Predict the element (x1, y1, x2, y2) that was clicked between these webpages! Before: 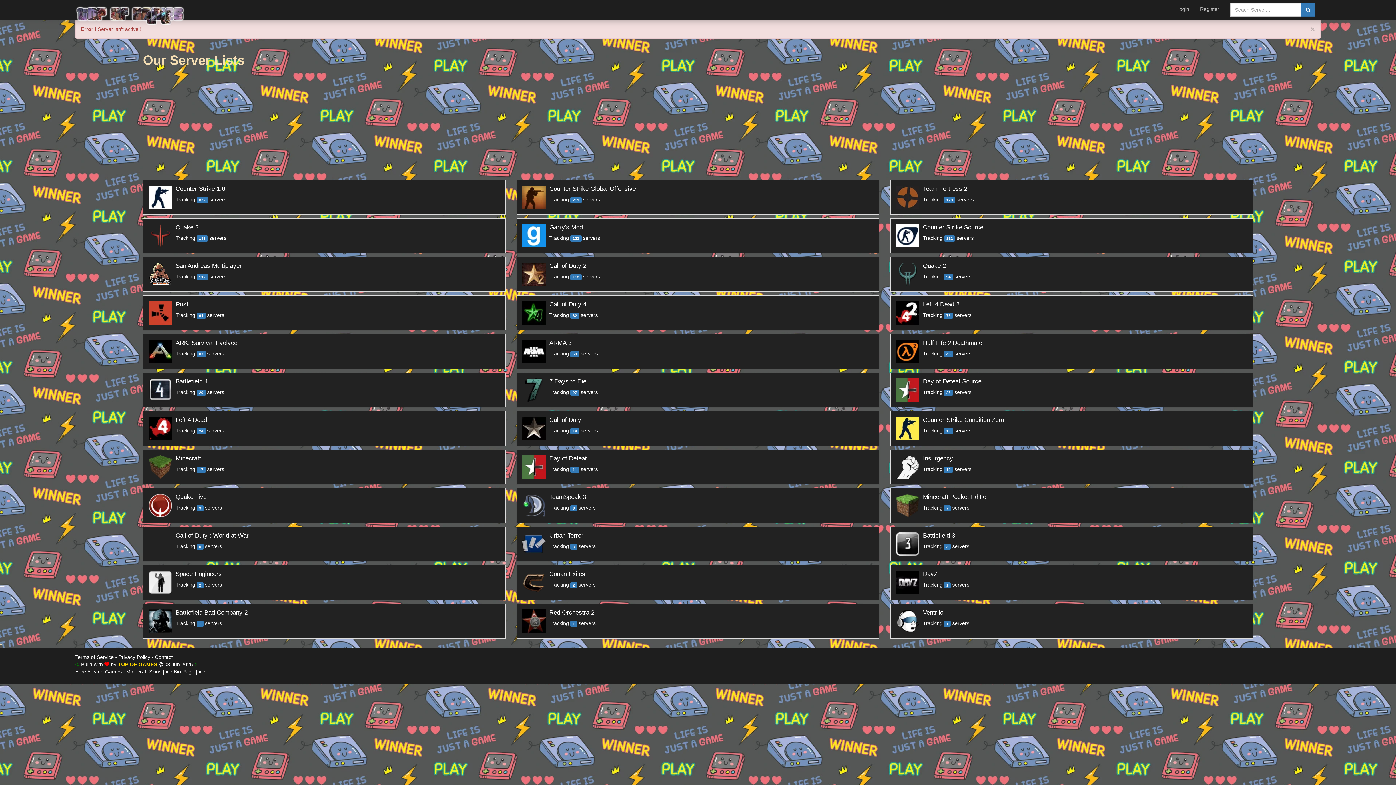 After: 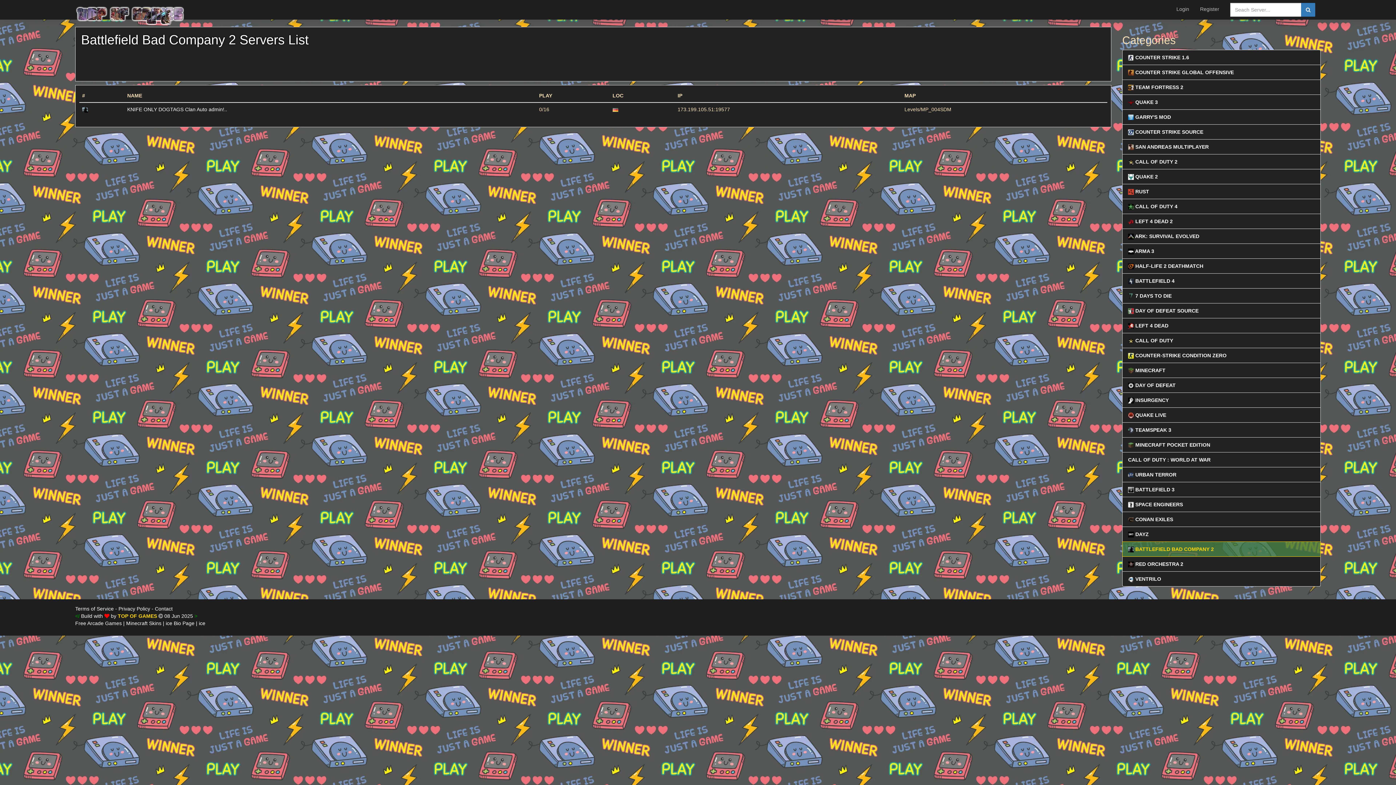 Action: bbox: (143, 604, 505, 638) label: 	
Battlefield Bad Company 2
Tracking 1 servers